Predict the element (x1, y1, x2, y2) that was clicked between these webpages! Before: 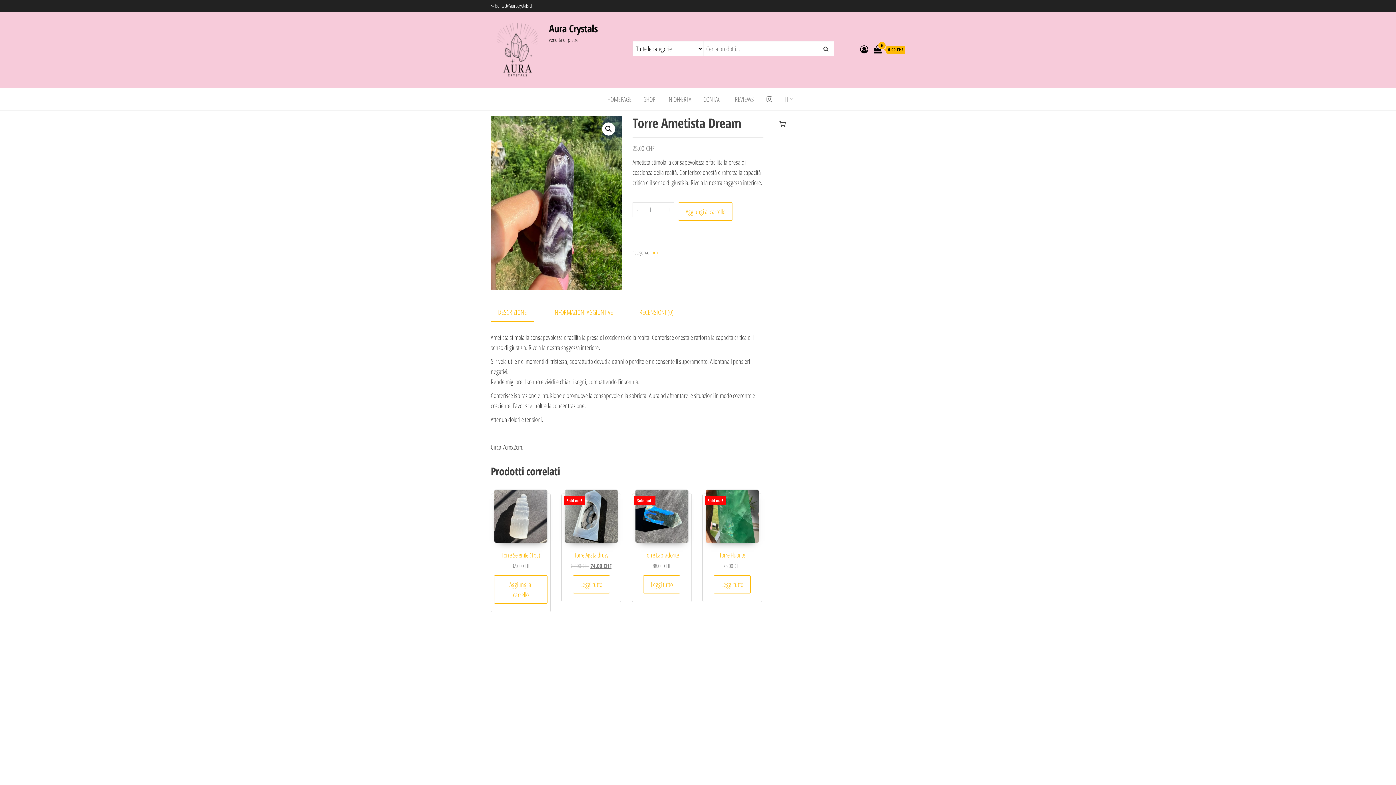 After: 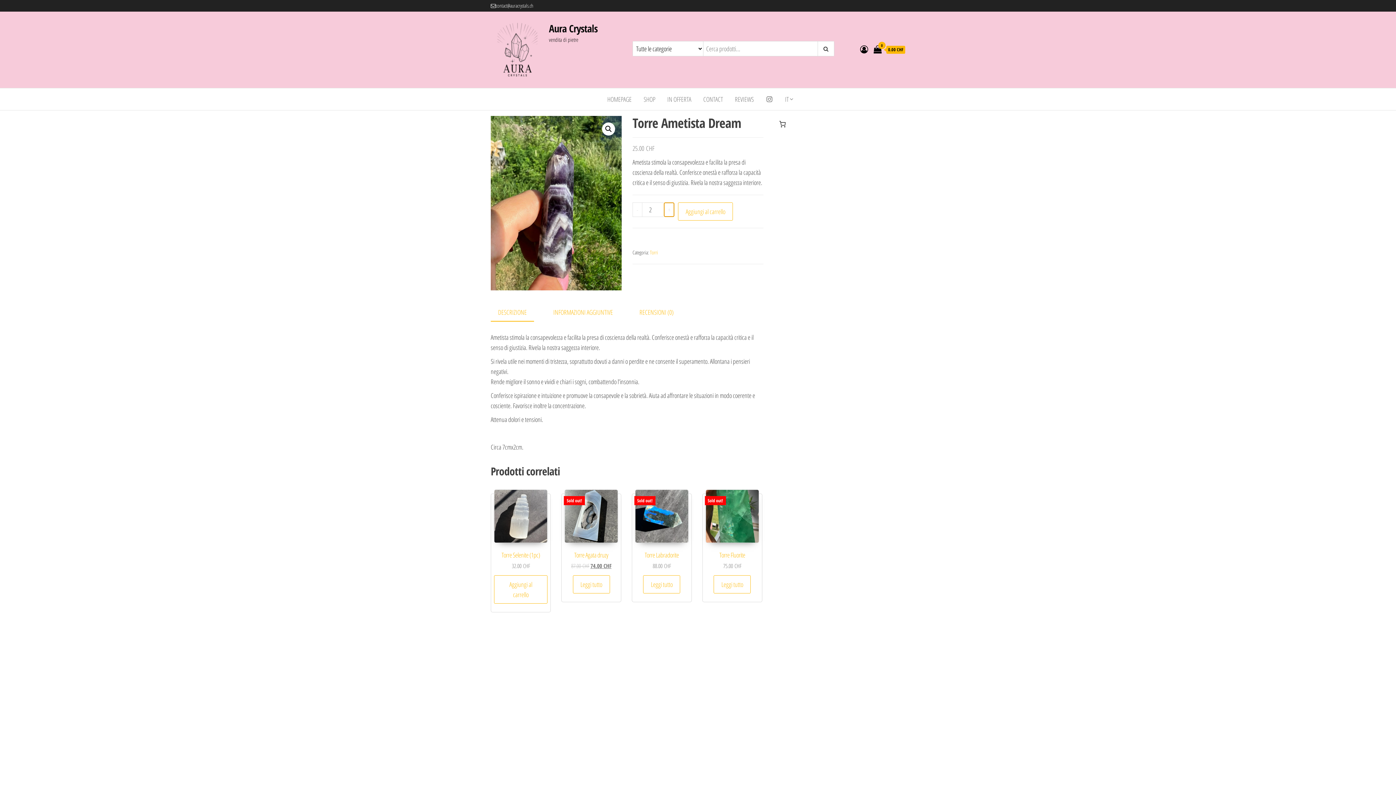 Action: label: + bbox: (664, 202, 674, 217)